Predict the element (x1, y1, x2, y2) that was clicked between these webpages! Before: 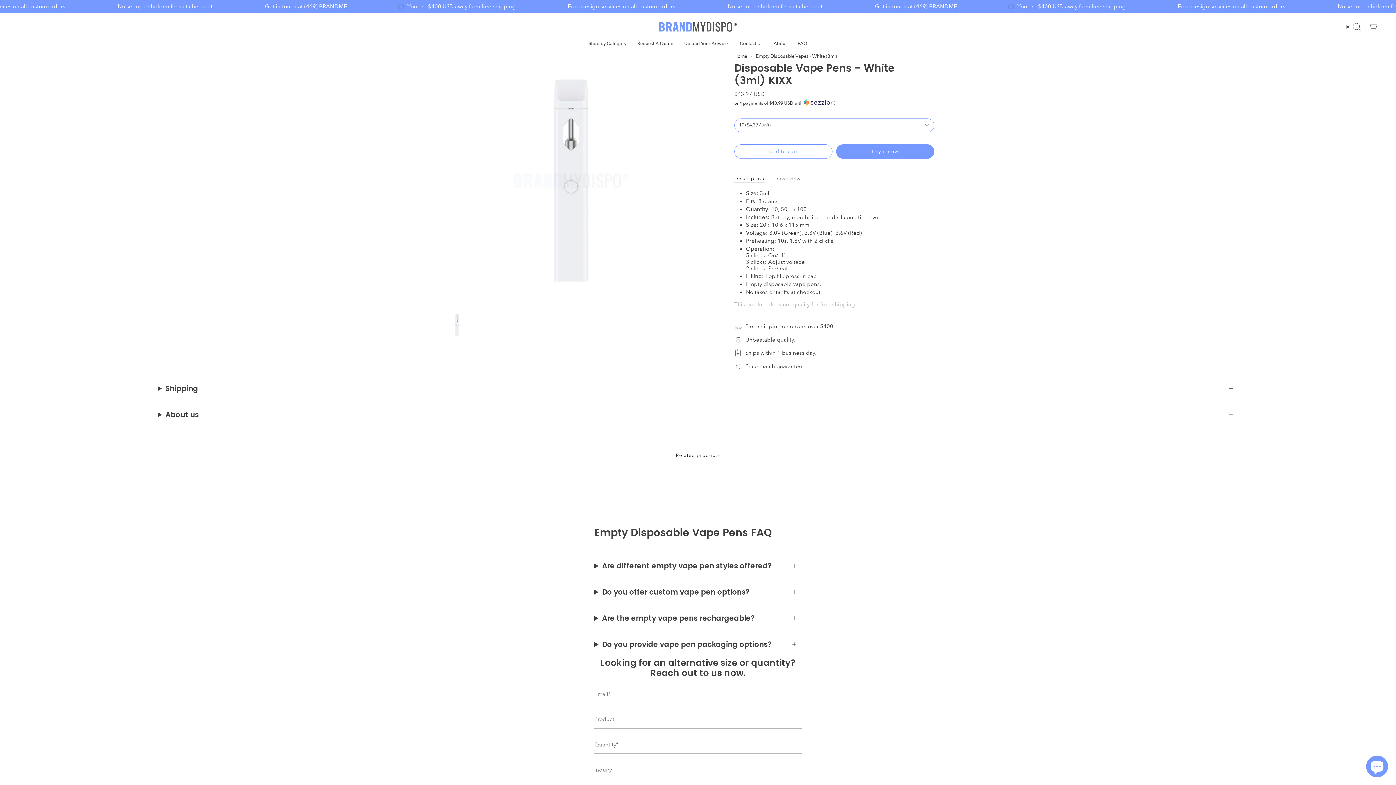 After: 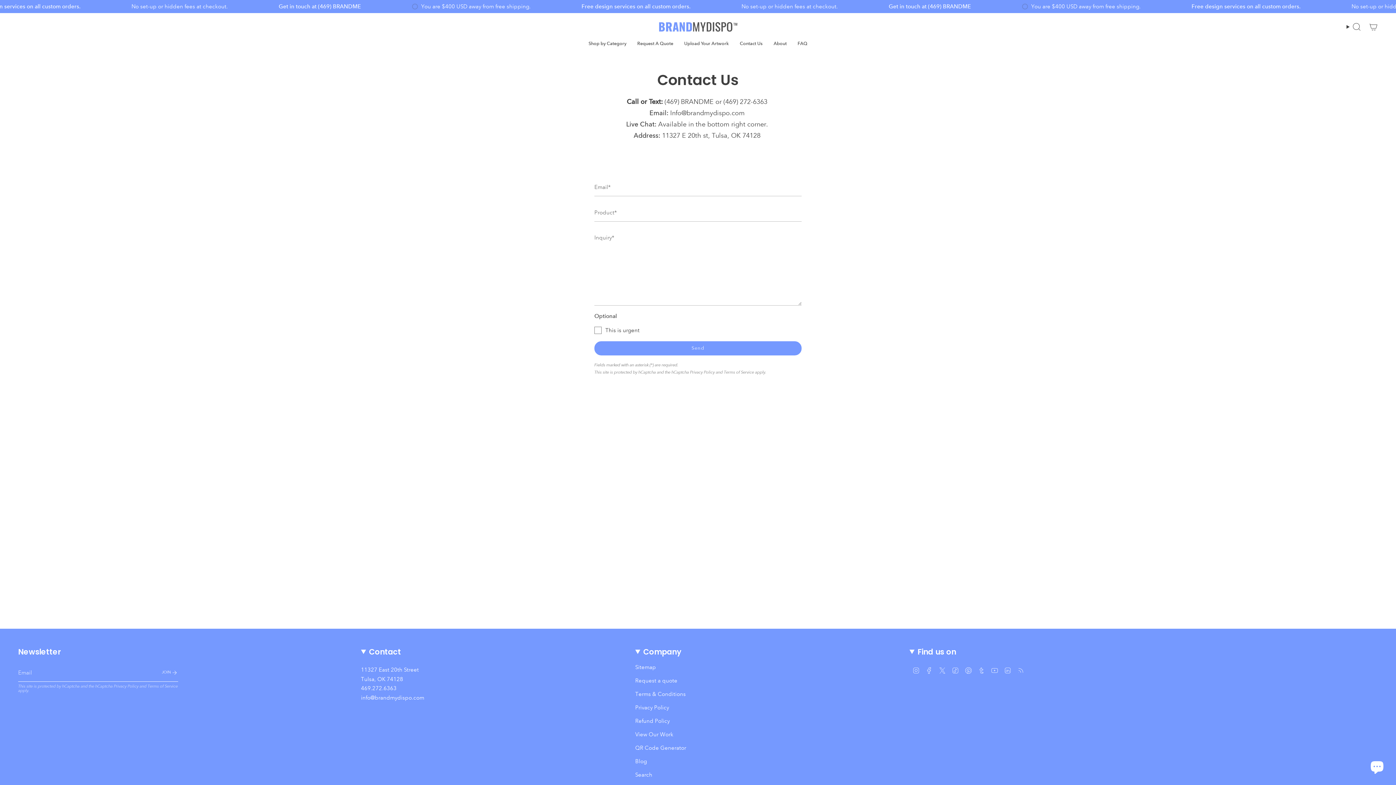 Action: bbox: (734, 35, 768, 51) label: Contact Us